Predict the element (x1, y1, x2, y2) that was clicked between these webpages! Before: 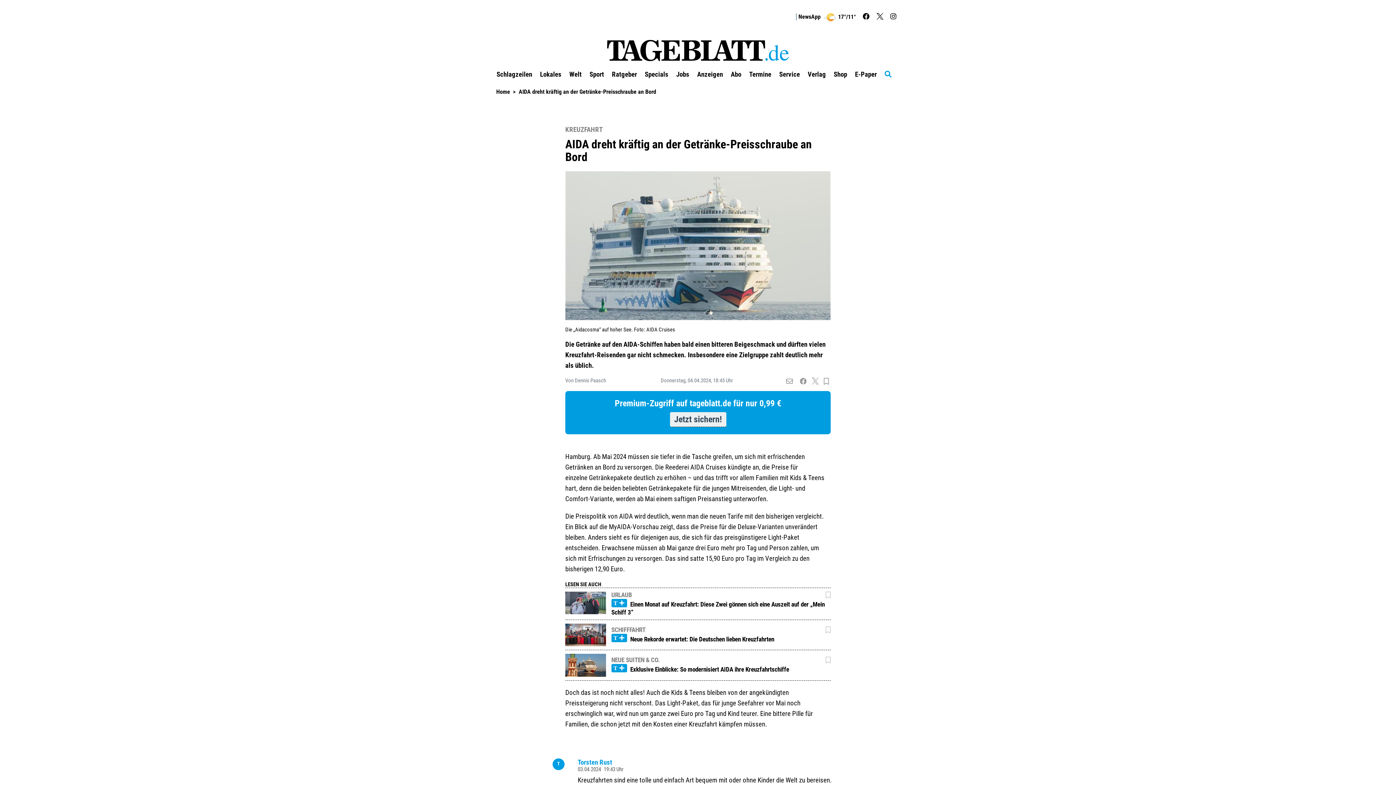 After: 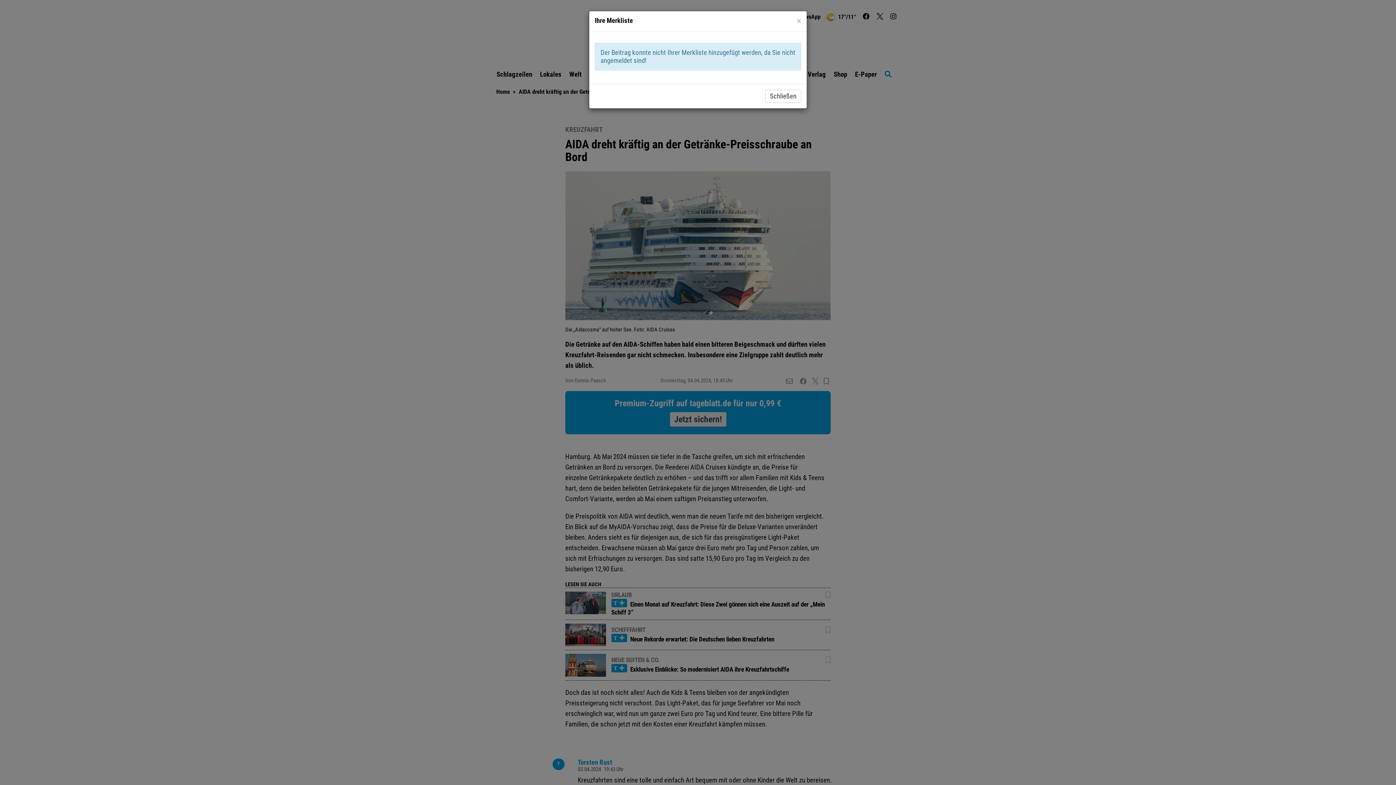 Action: bbox: (825, 656, 830, 664)